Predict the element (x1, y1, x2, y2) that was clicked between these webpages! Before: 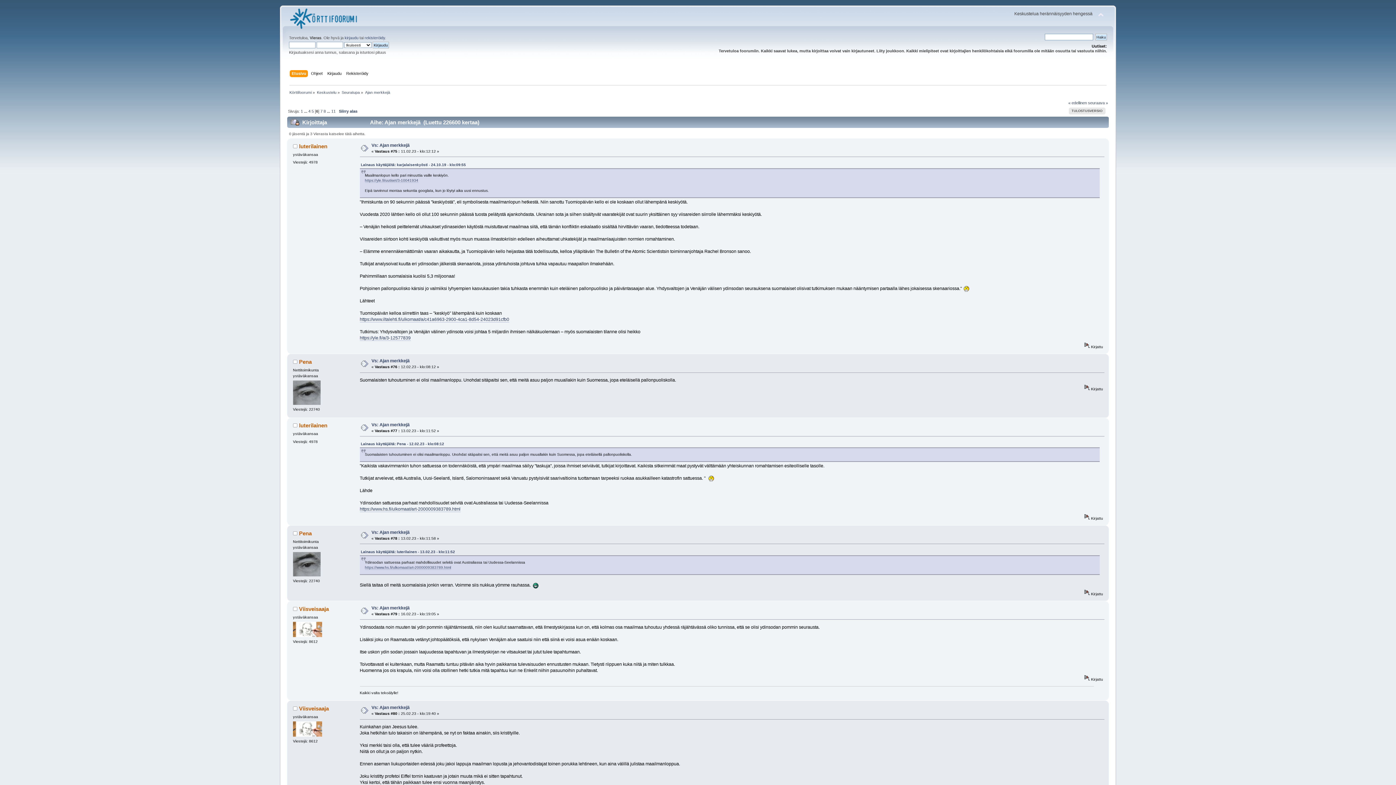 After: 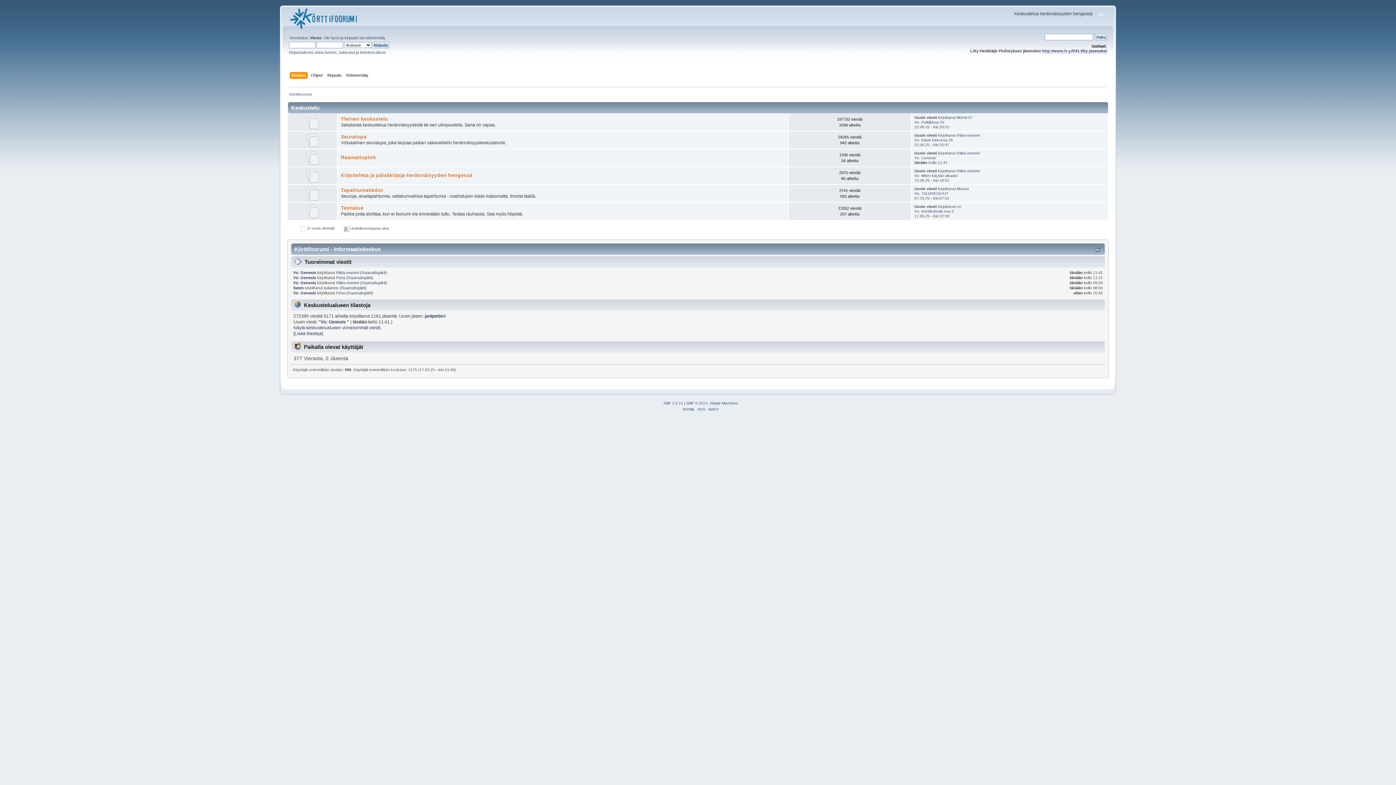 Action: label: Etusivu bbox: (291, 70, 308, 78)